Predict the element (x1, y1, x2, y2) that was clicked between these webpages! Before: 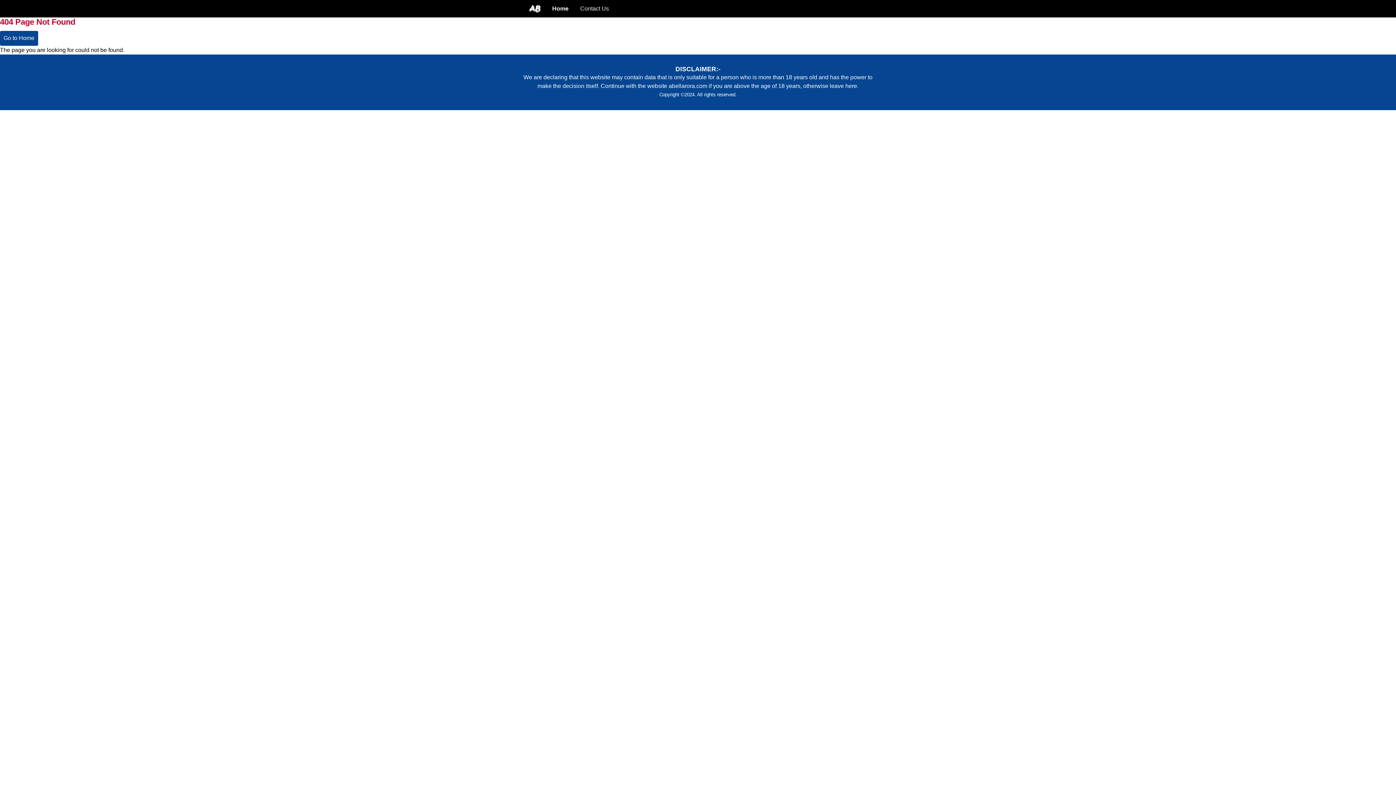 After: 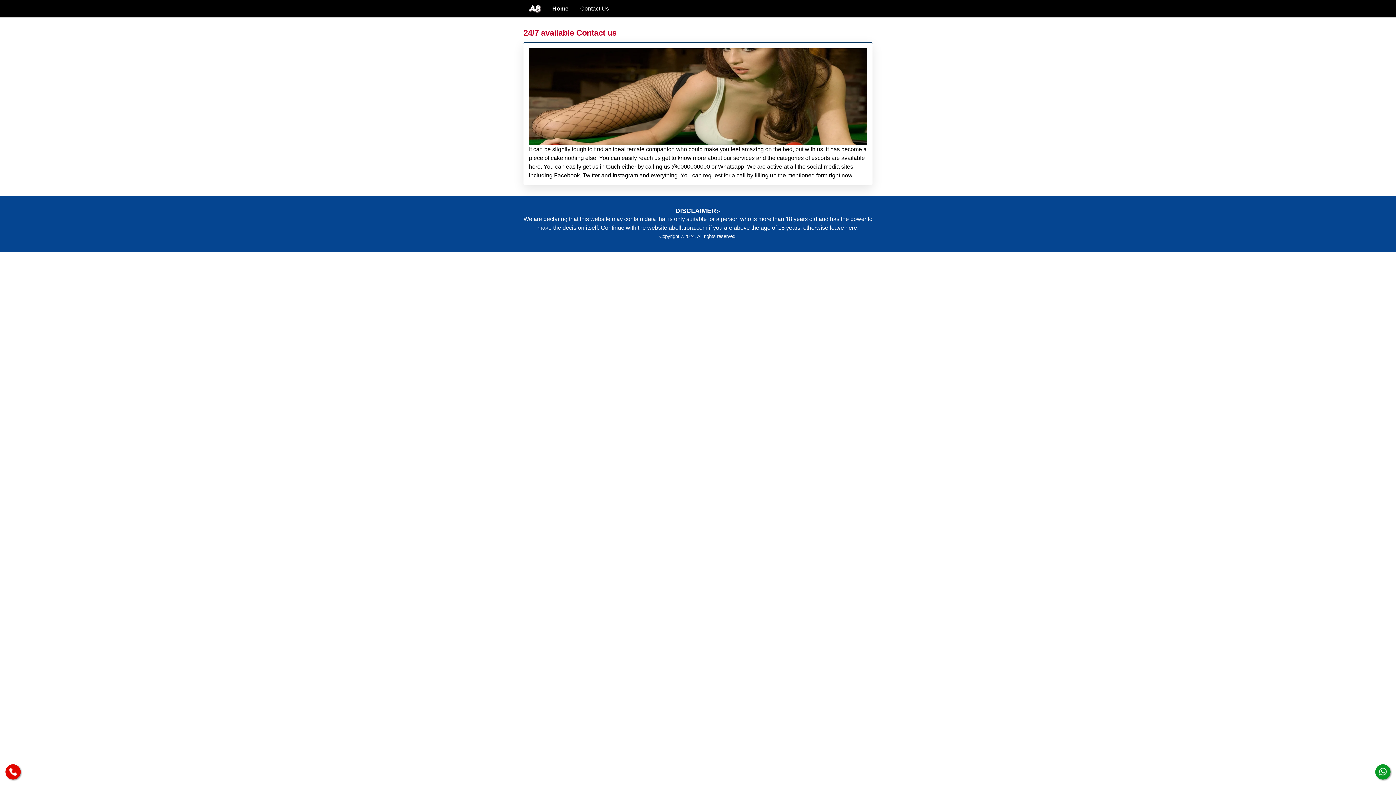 Action: label: Contact Us bbox: (574, 0, 614, 17)